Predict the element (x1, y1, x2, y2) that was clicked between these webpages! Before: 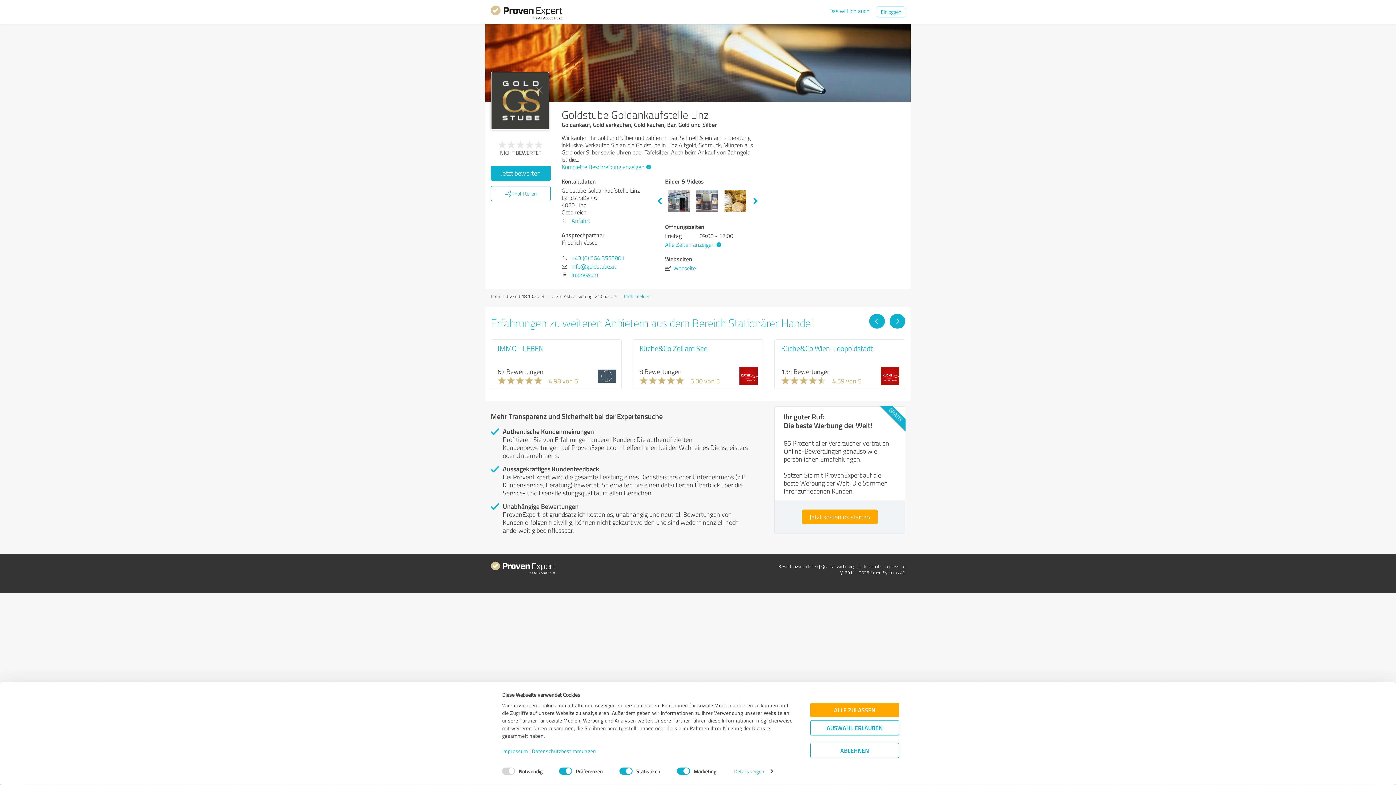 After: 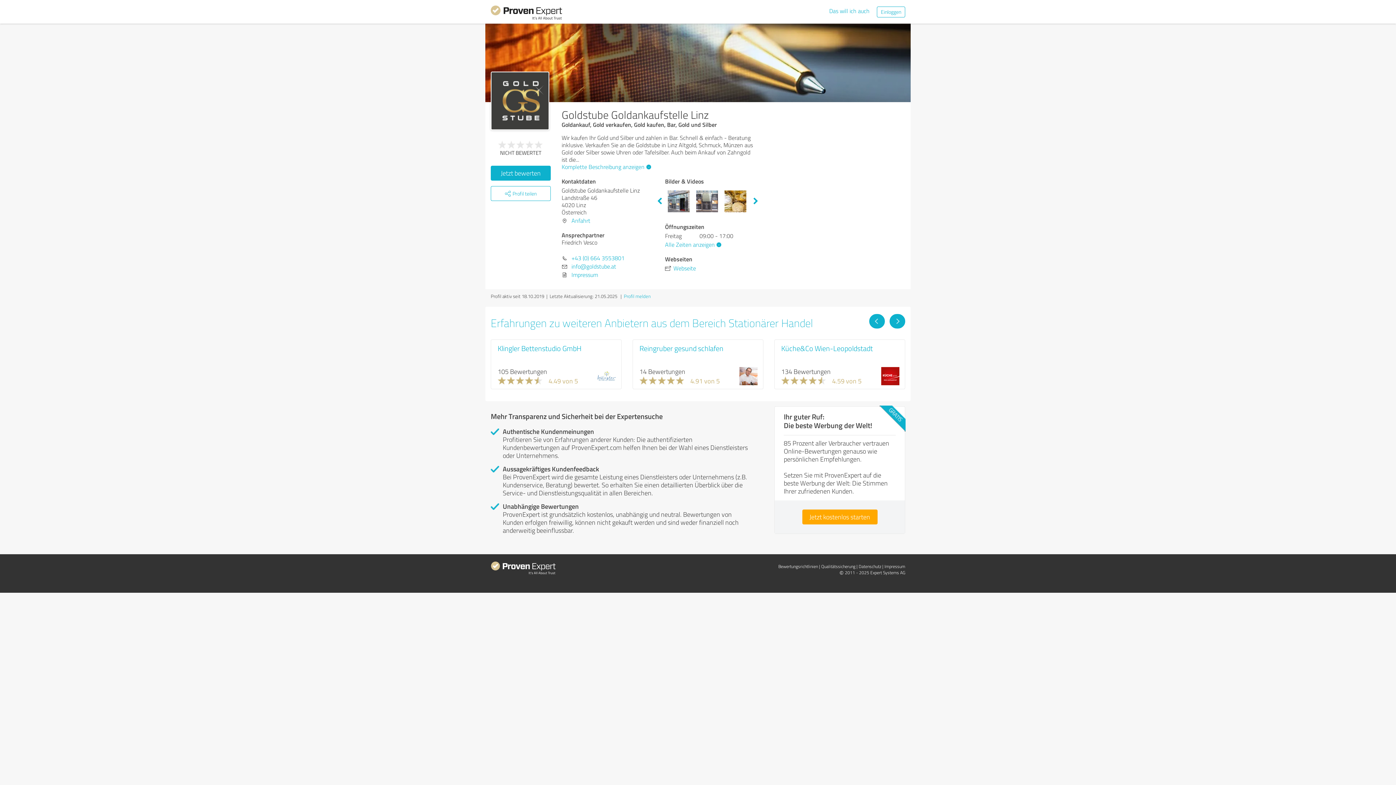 Action: label: AUSWAHL ERLAUBEN bbox: (810, 720, 899, 735)